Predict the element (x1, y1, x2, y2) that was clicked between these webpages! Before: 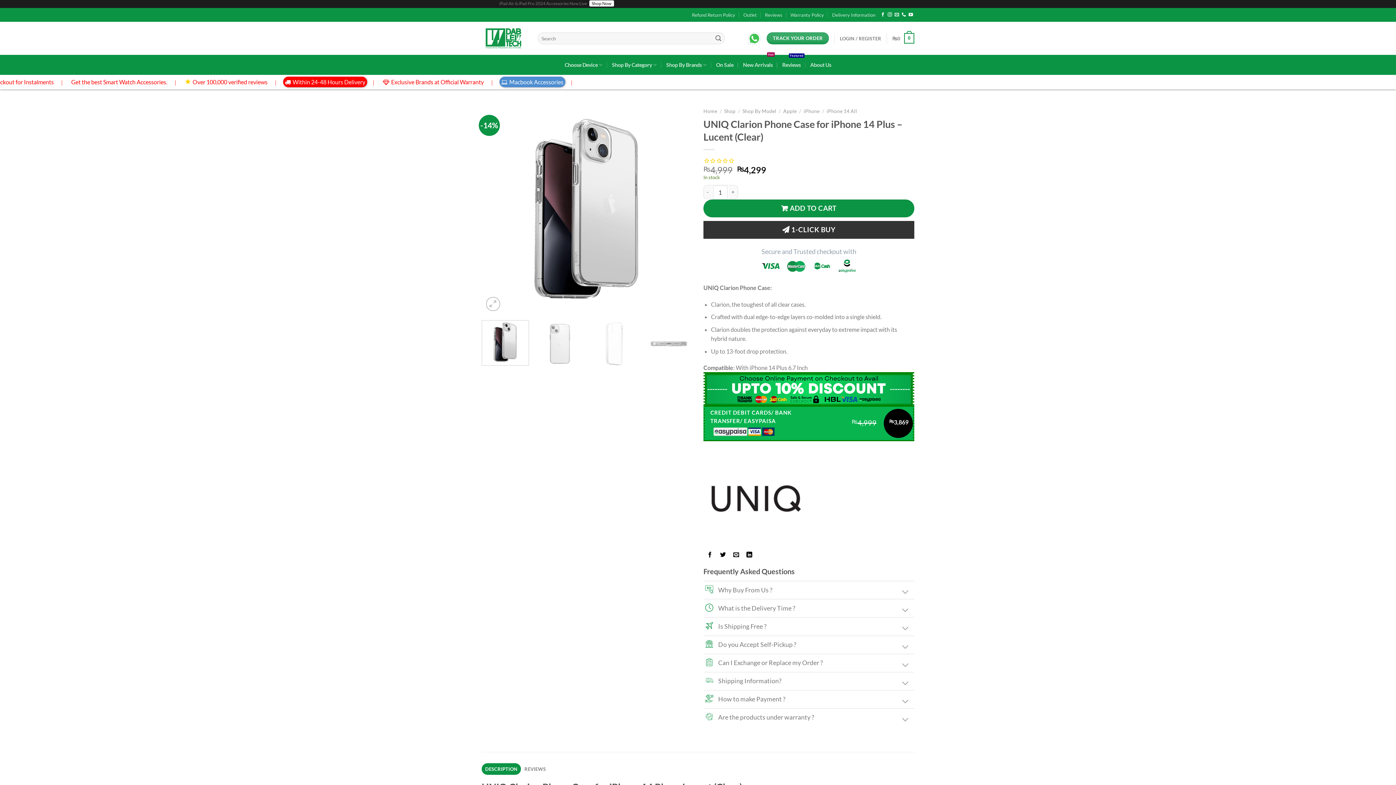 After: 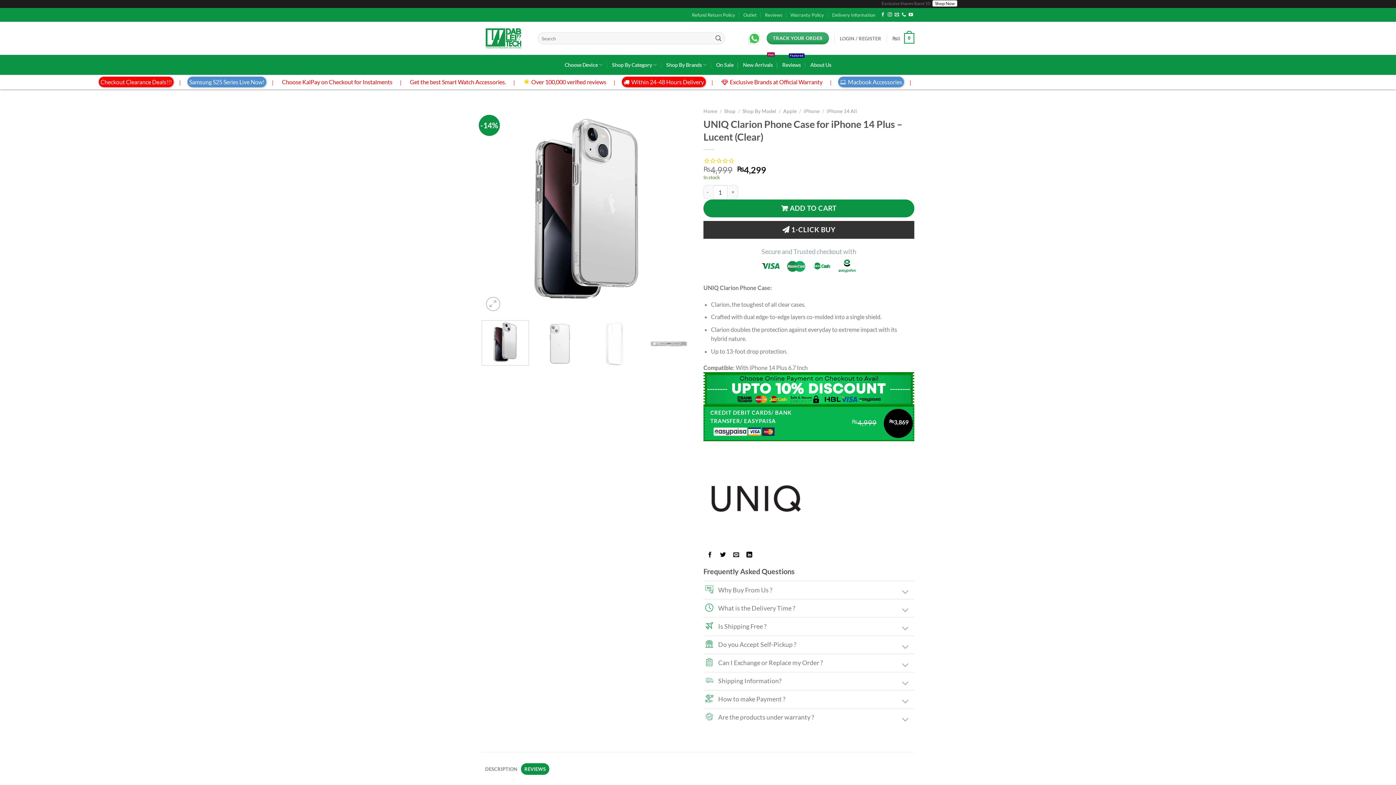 Action: bbox: (521, 763, 549, 775) label: REVIEWS